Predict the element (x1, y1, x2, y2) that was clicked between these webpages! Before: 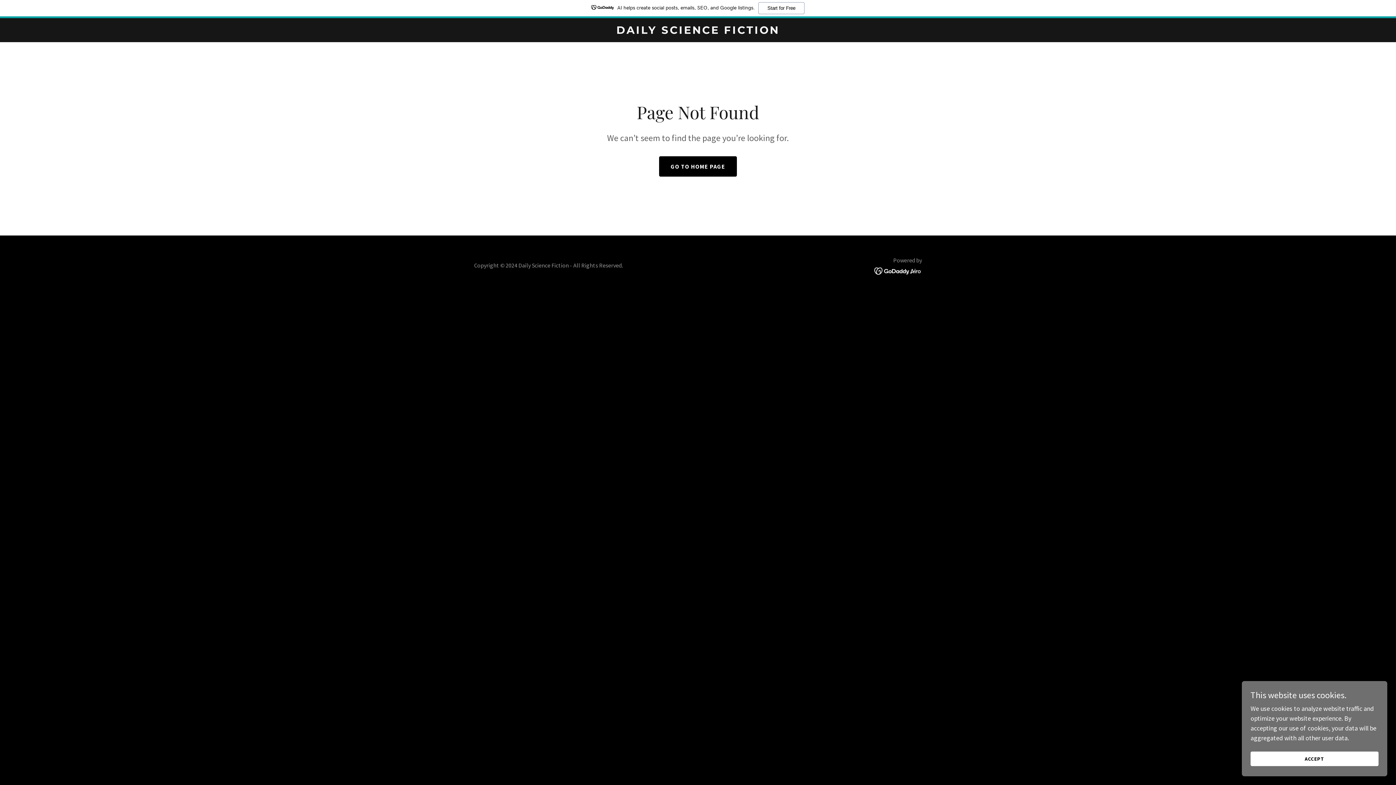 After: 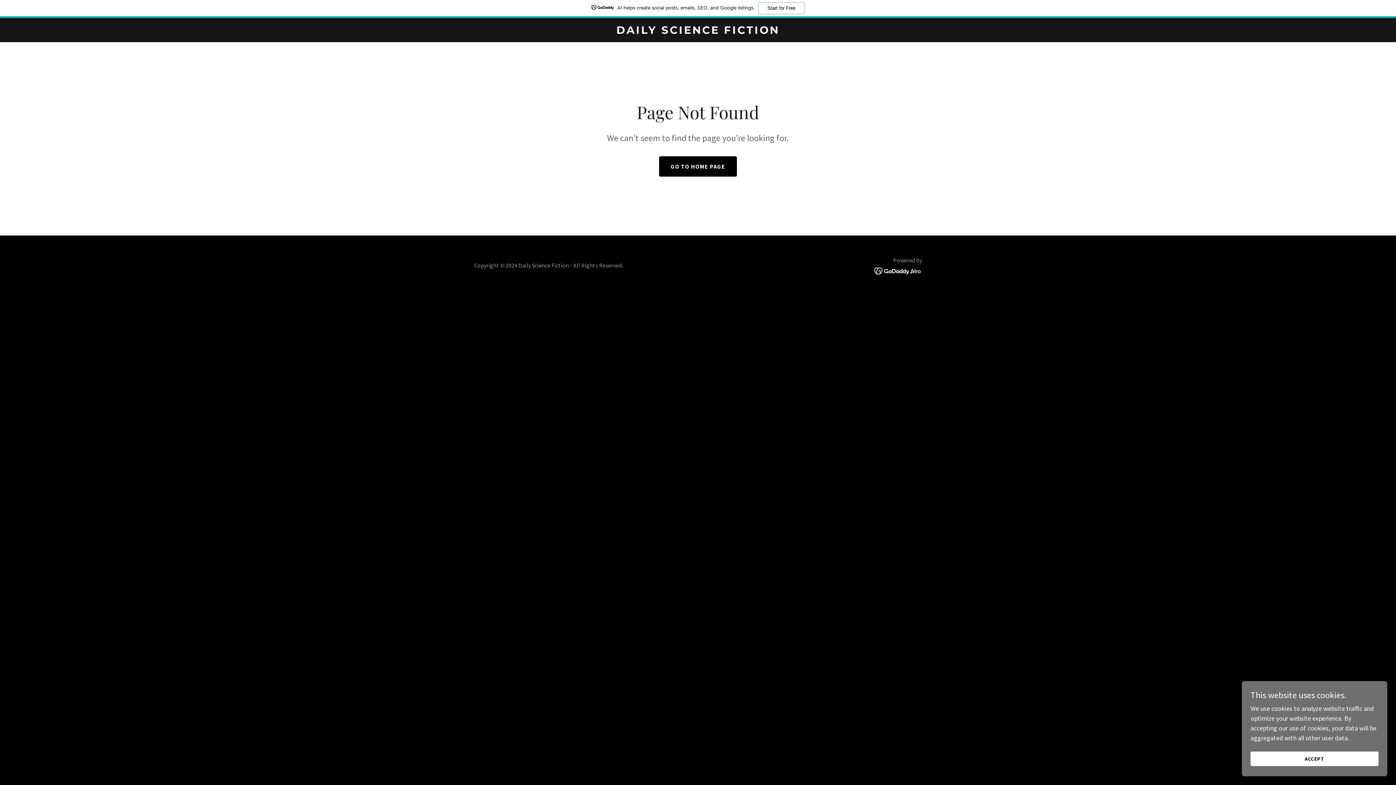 Action: bbox: (874, 266, 922, 274)